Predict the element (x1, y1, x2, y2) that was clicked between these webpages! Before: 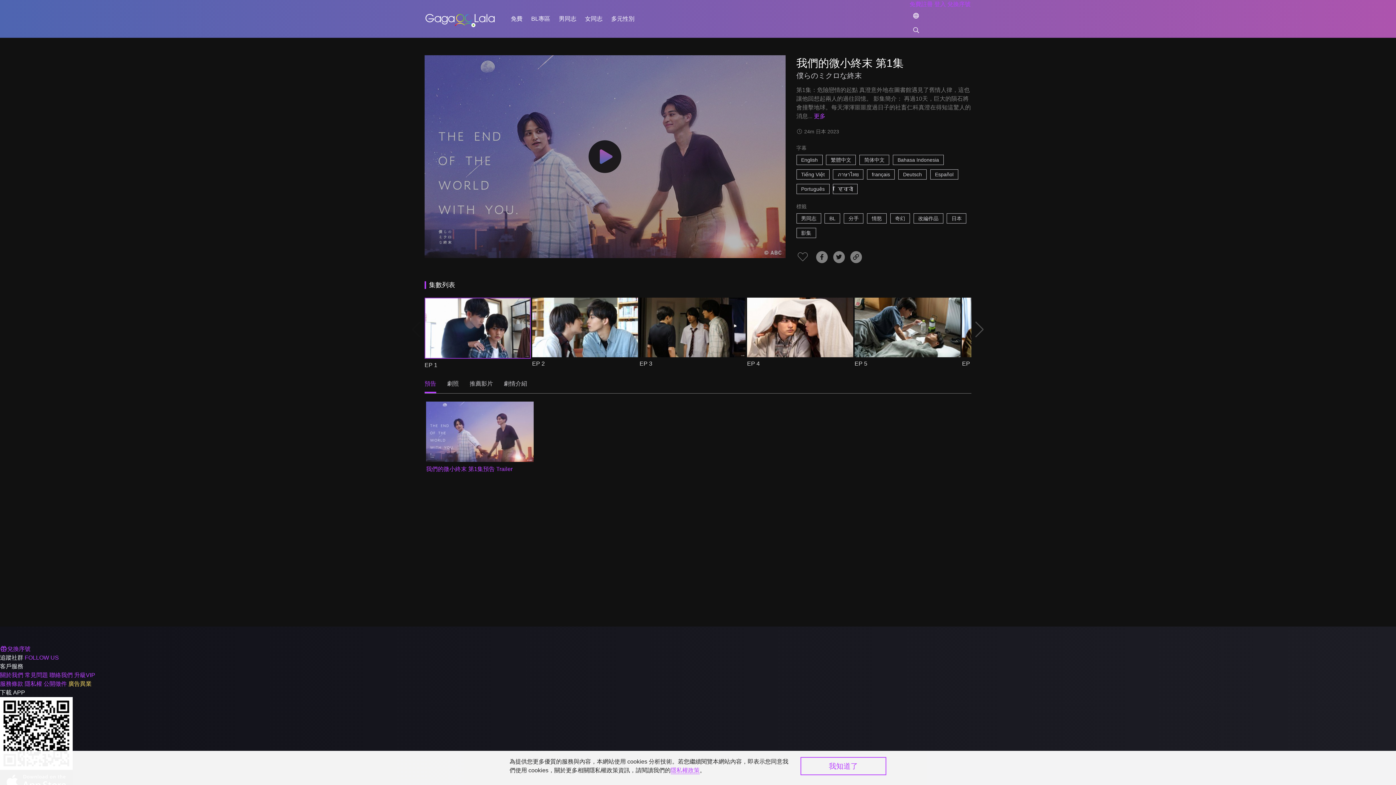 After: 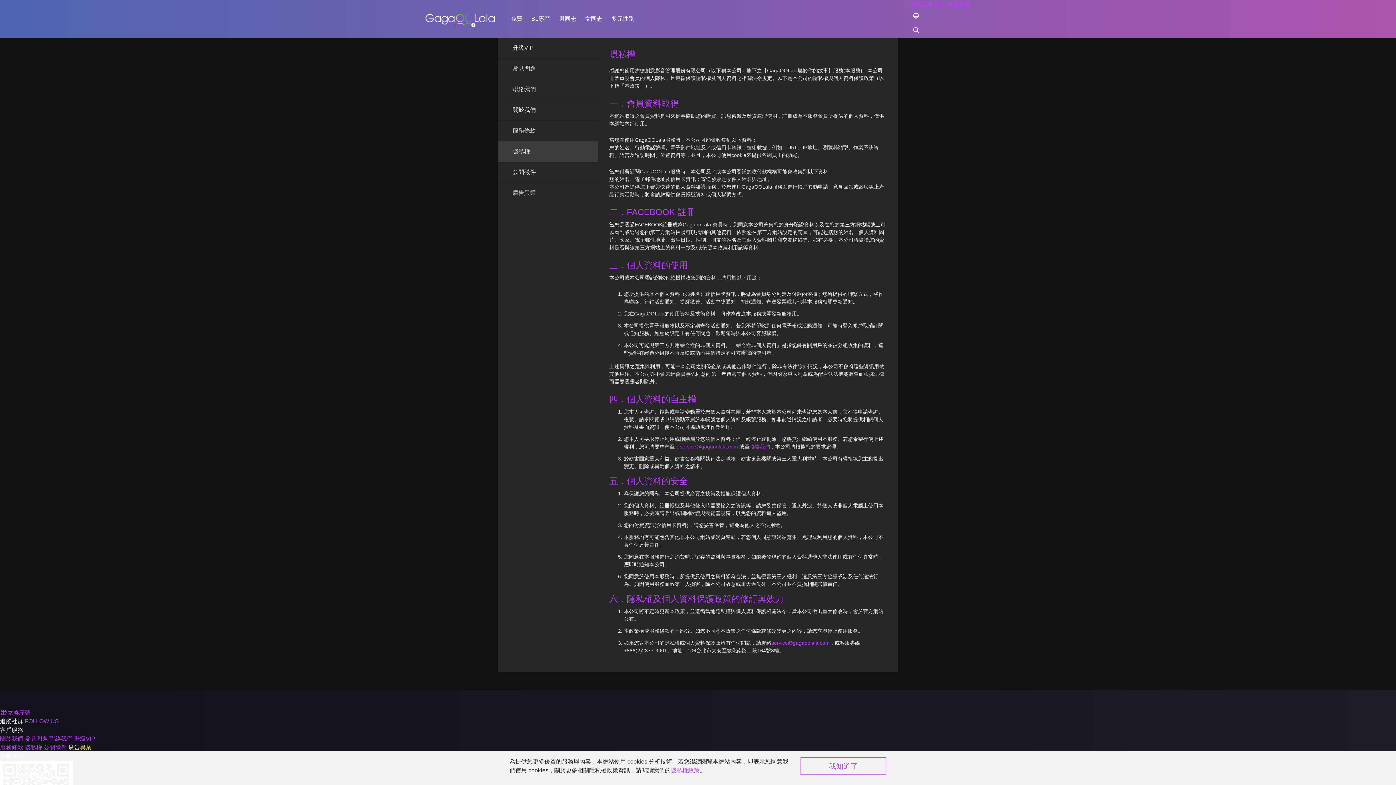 Action: bbox: (670, 767, 699, 774) label: 隱私權政策